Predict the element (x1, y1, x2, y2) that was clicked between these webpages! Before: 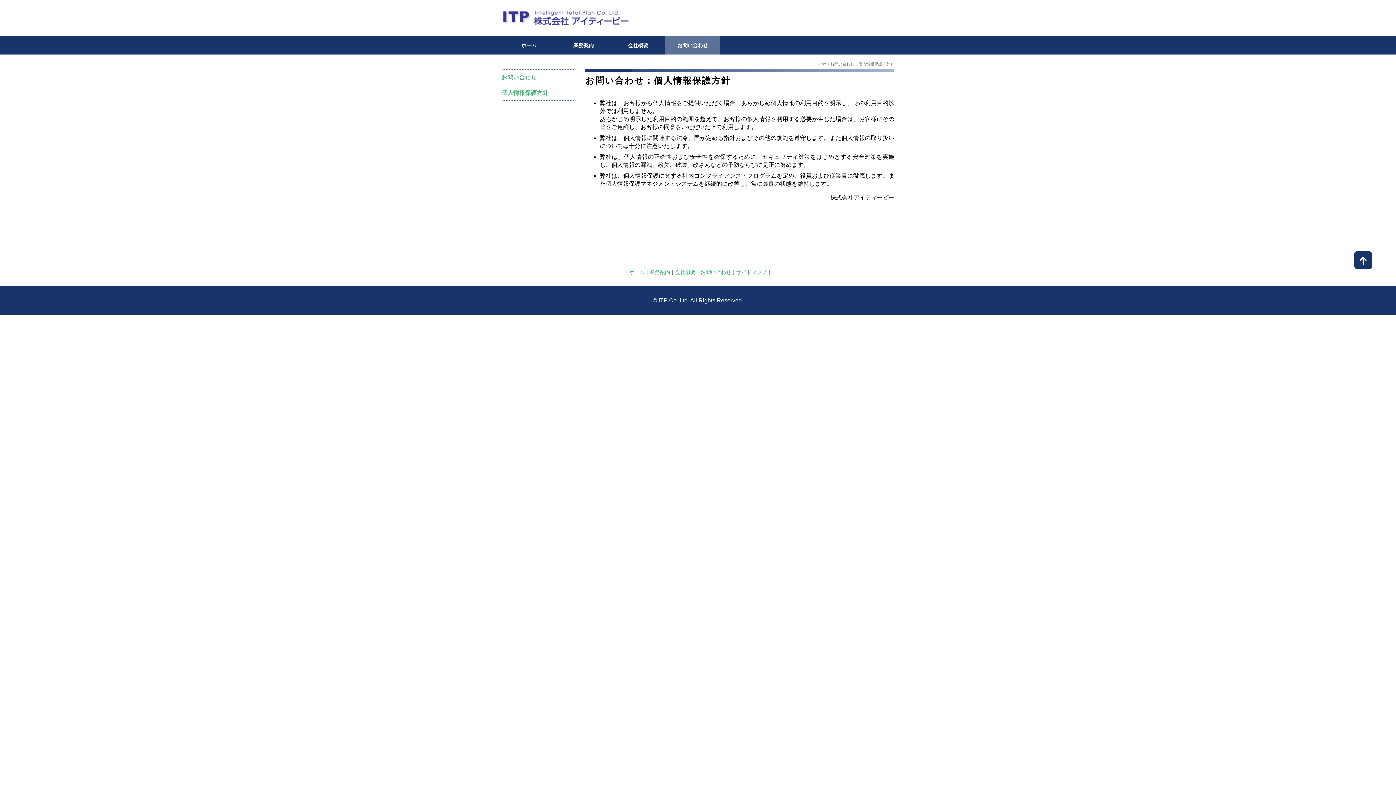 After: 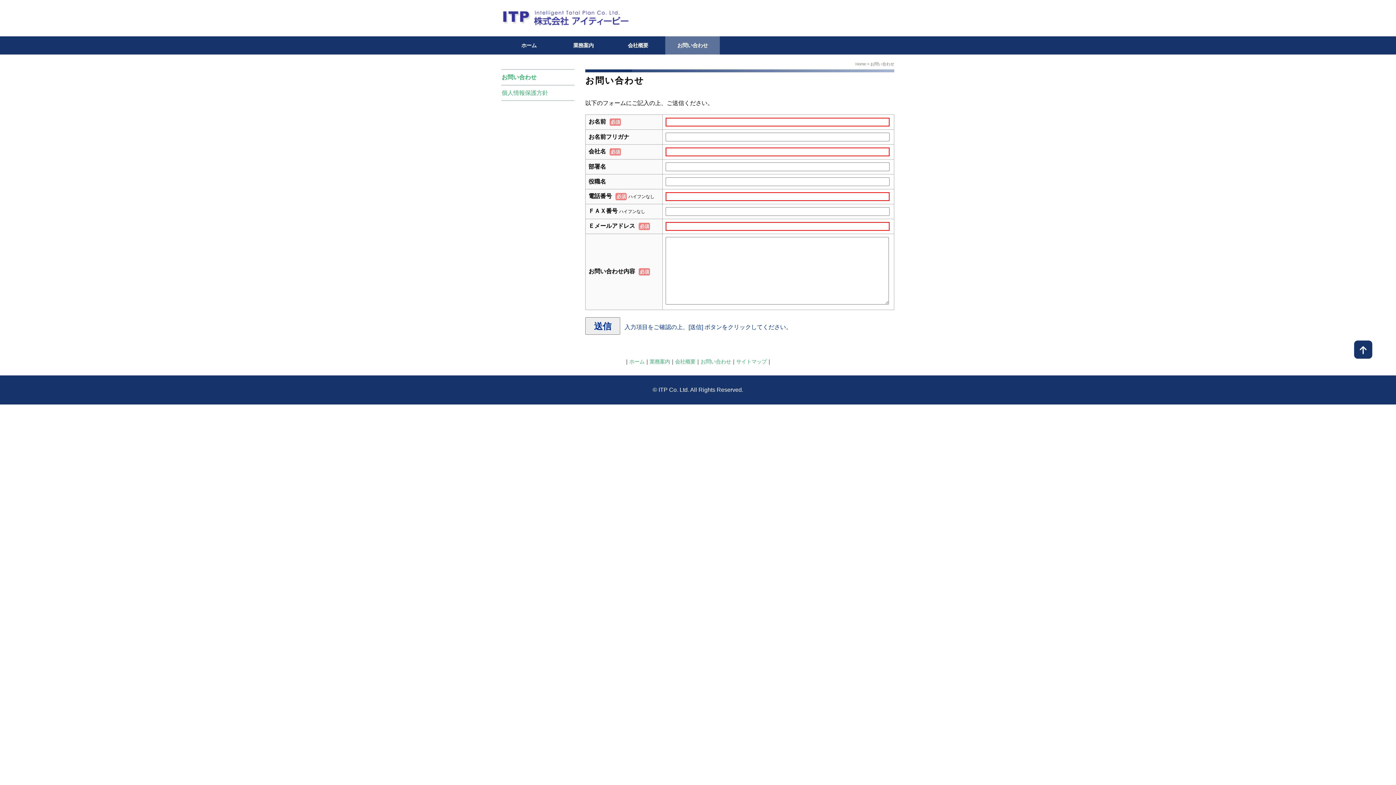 Action: label: お問い合わせ bbox: (501, 74, 536, 80)